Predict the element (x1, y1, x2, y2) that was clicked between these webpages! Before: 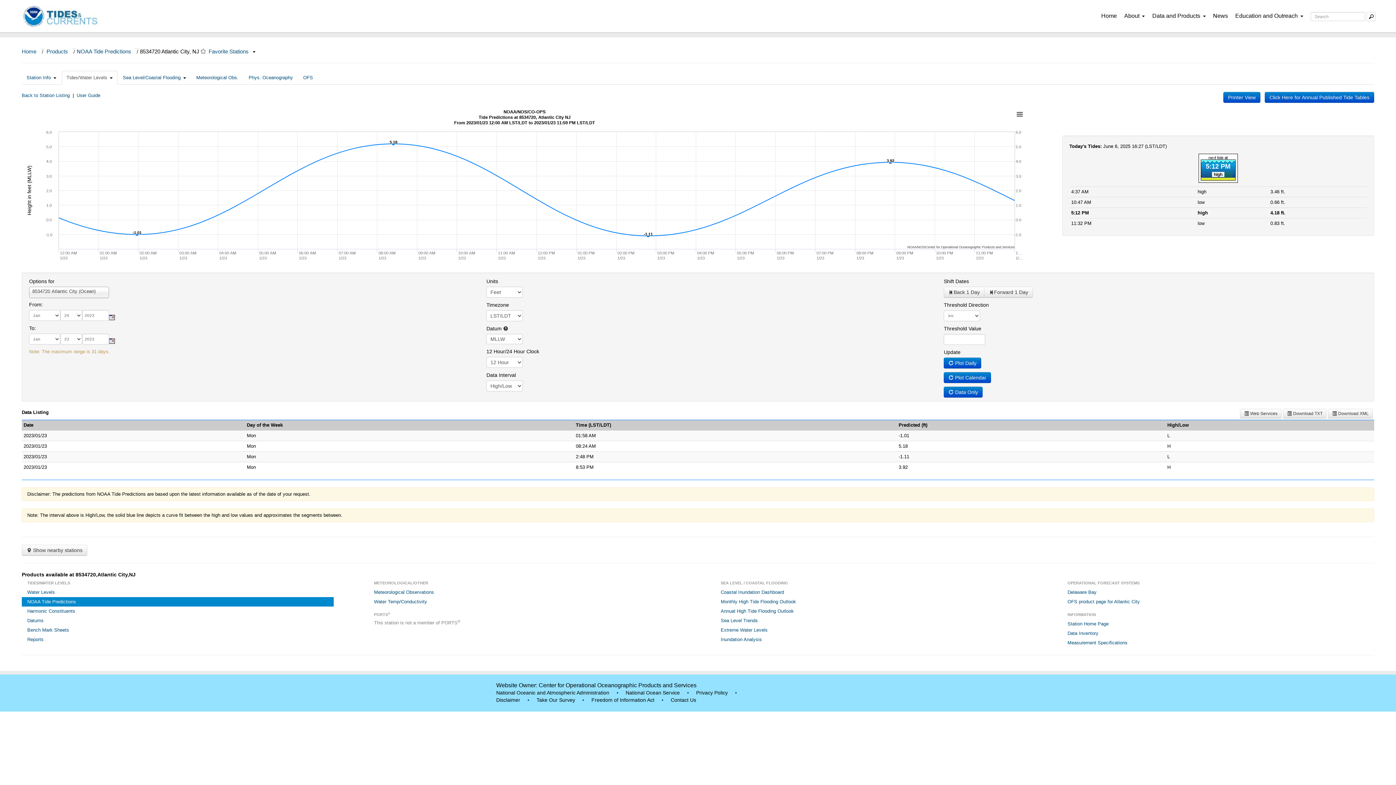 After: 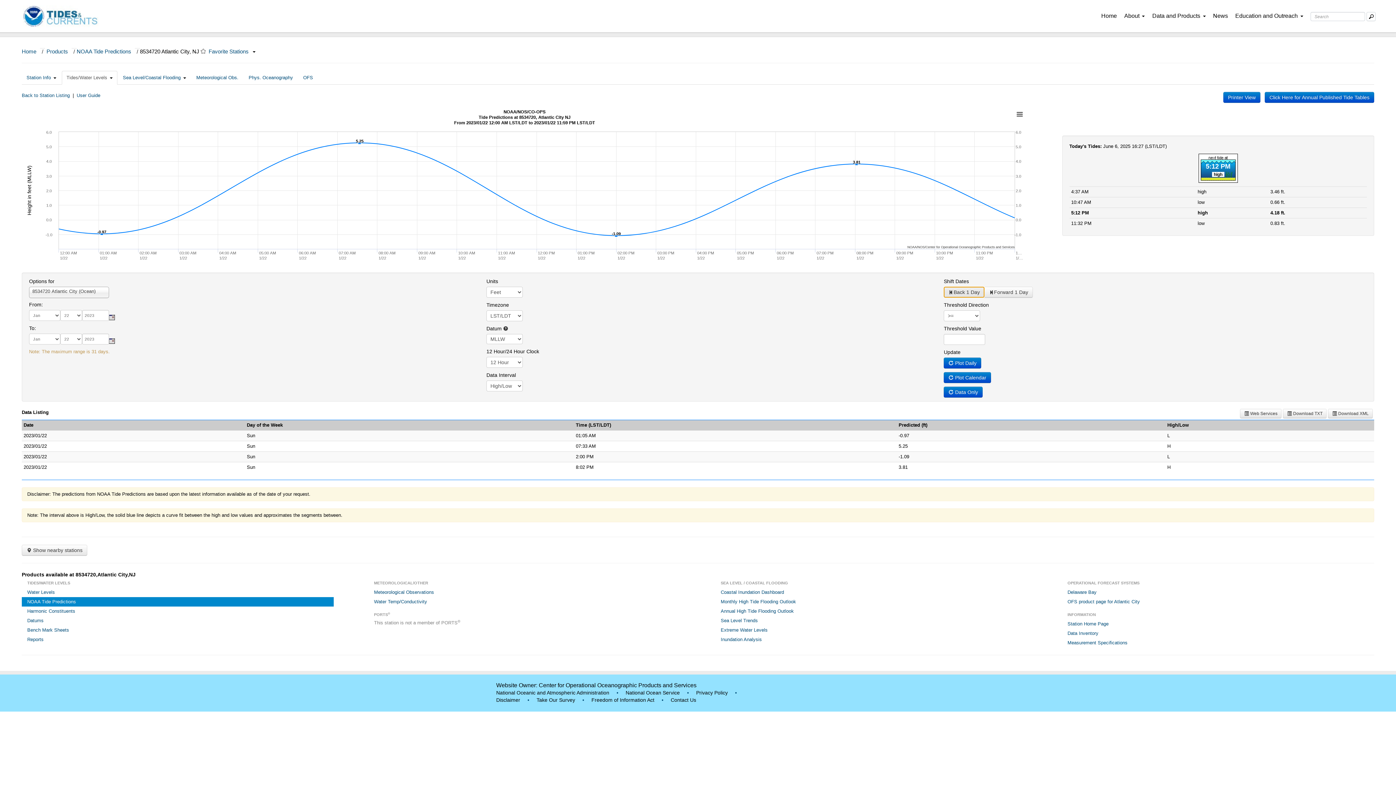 Action: label: Back 1 Day bbox: (944, 286, 984, 297)